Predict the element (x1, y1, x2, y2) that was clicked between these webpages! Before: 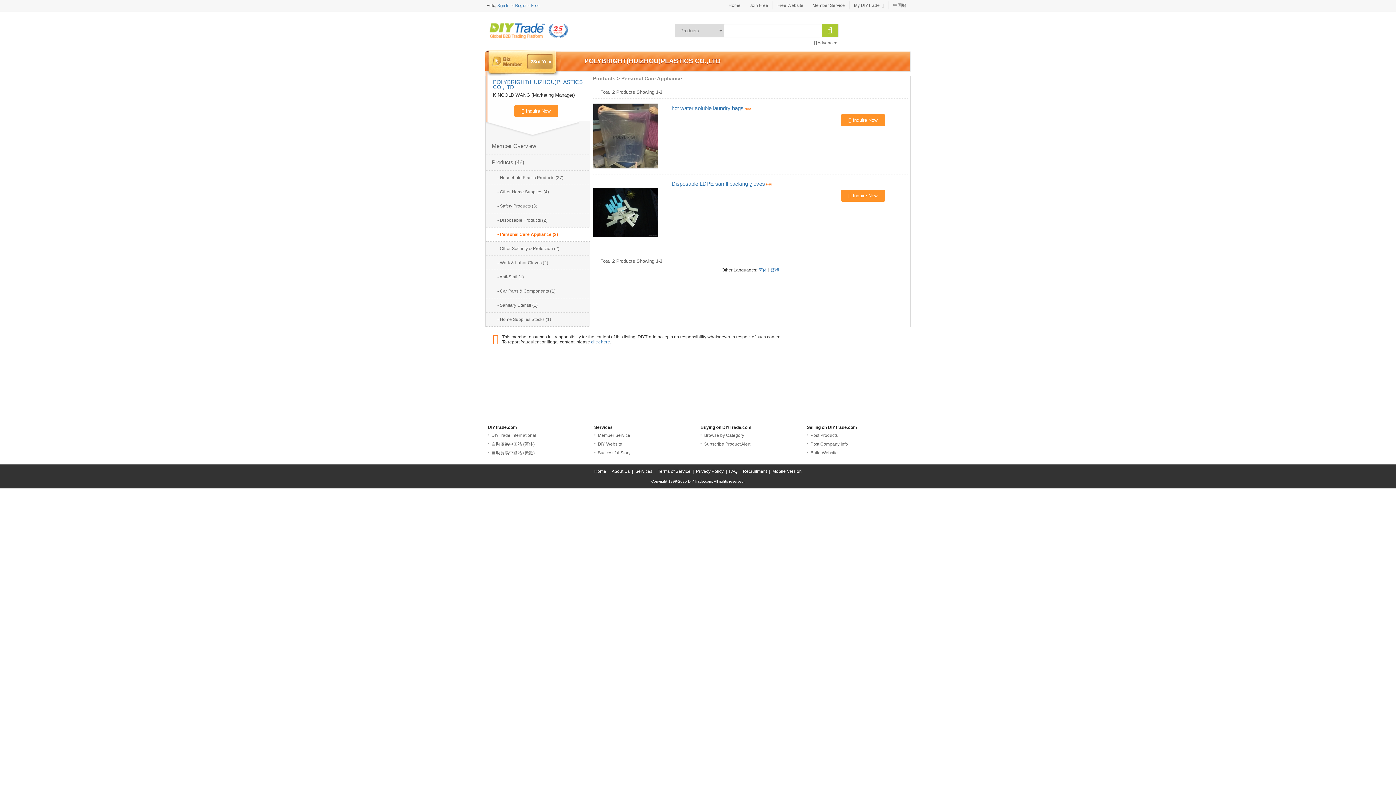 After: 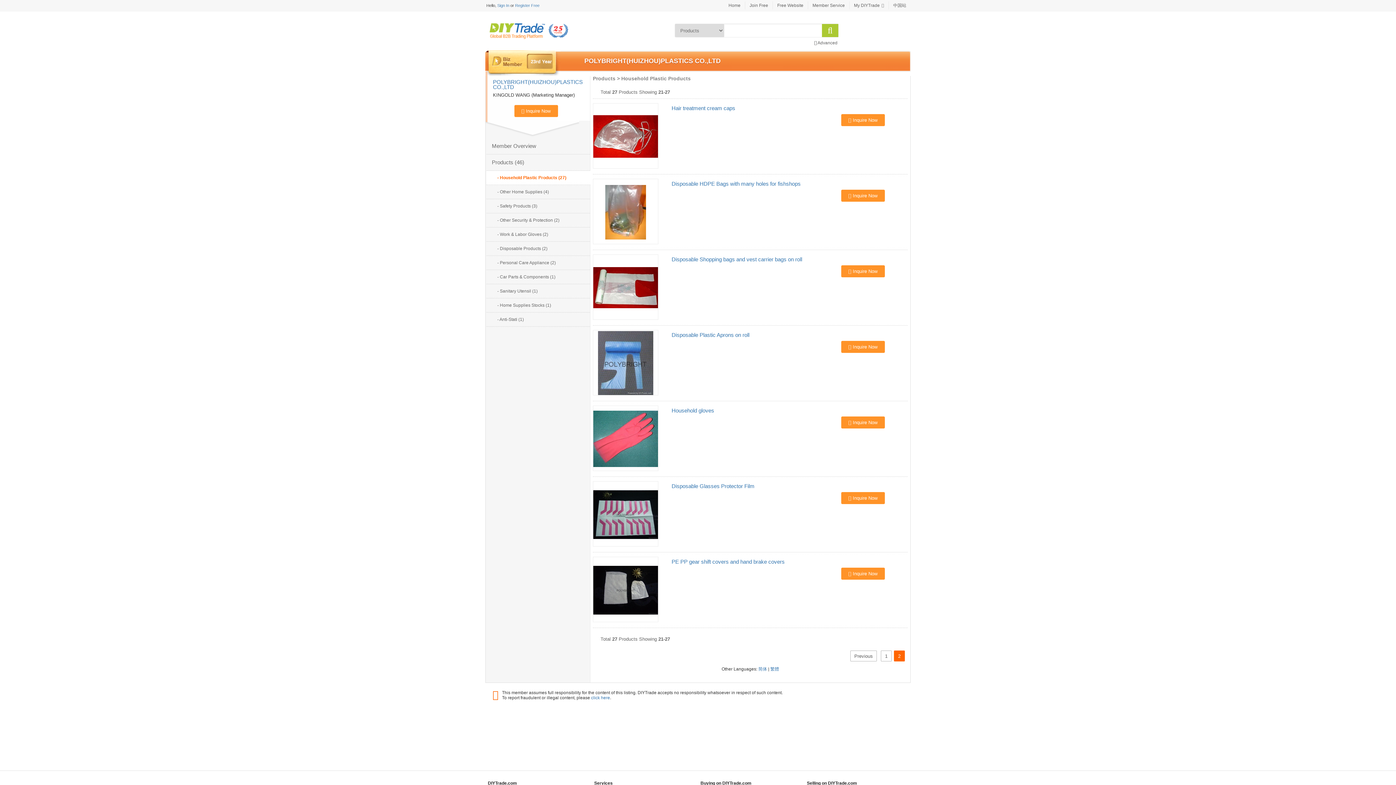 Action: label: Household Plastic Products bbox: (500, 175, 554, 180)